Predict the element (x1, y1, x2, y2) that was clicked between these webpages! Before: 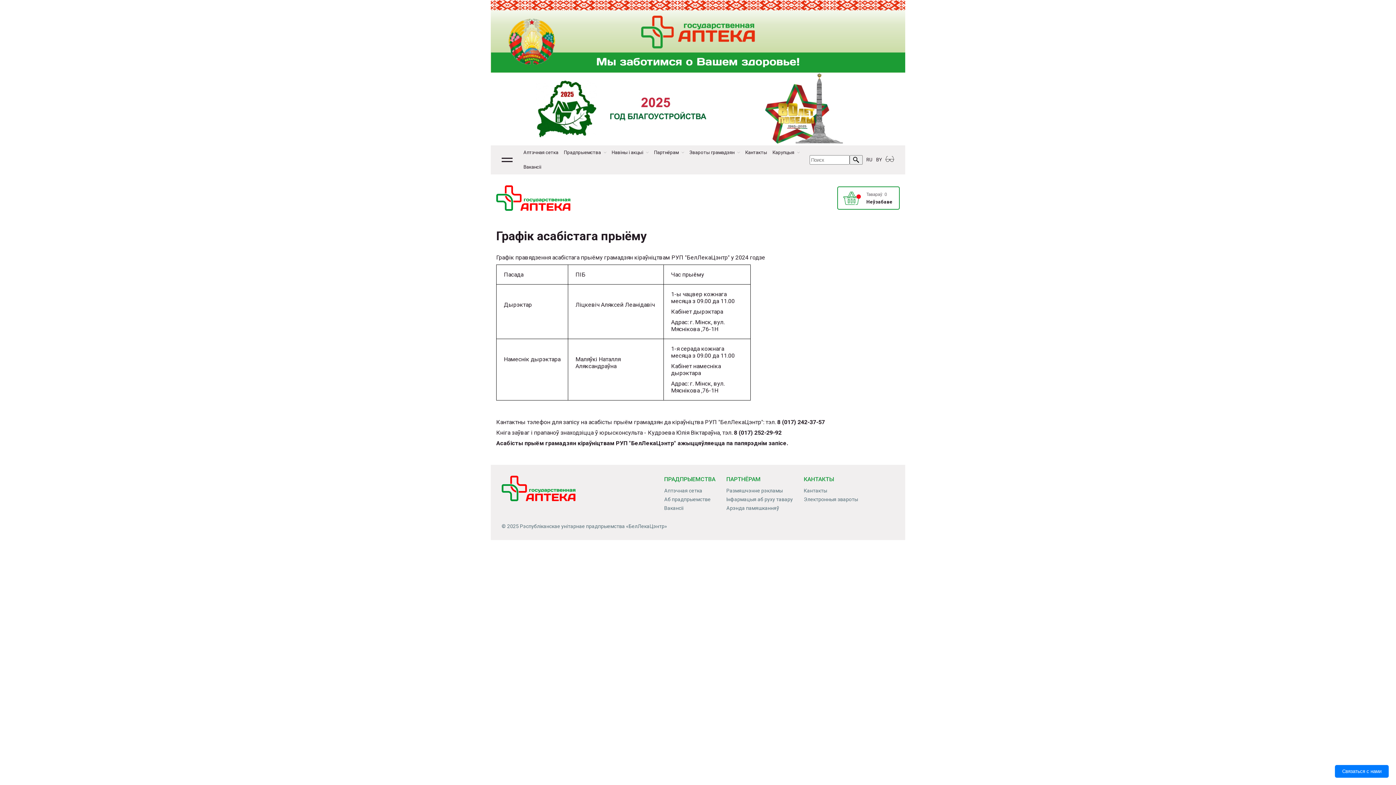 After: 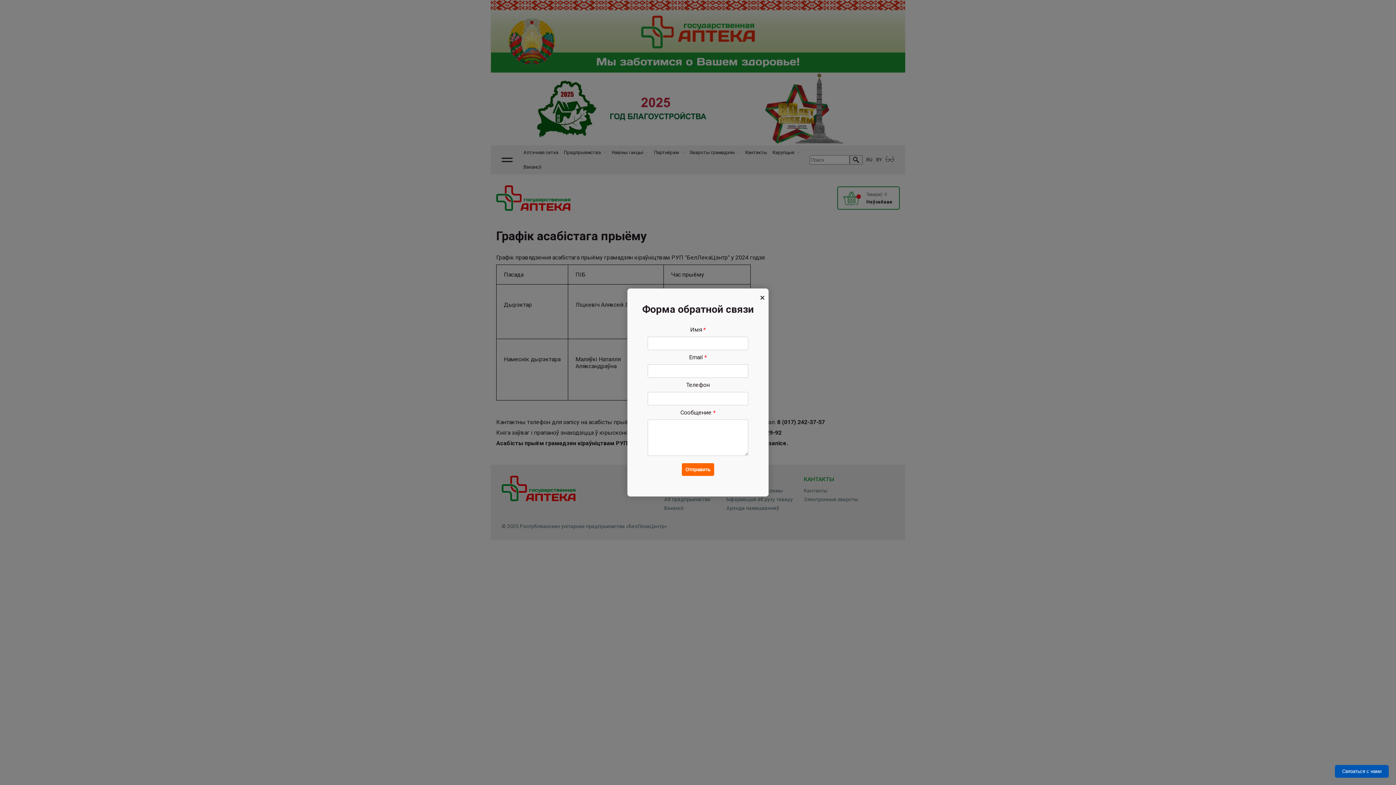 Action: bbox: (1335, 765, 1389, 778) label: Связаться с нами